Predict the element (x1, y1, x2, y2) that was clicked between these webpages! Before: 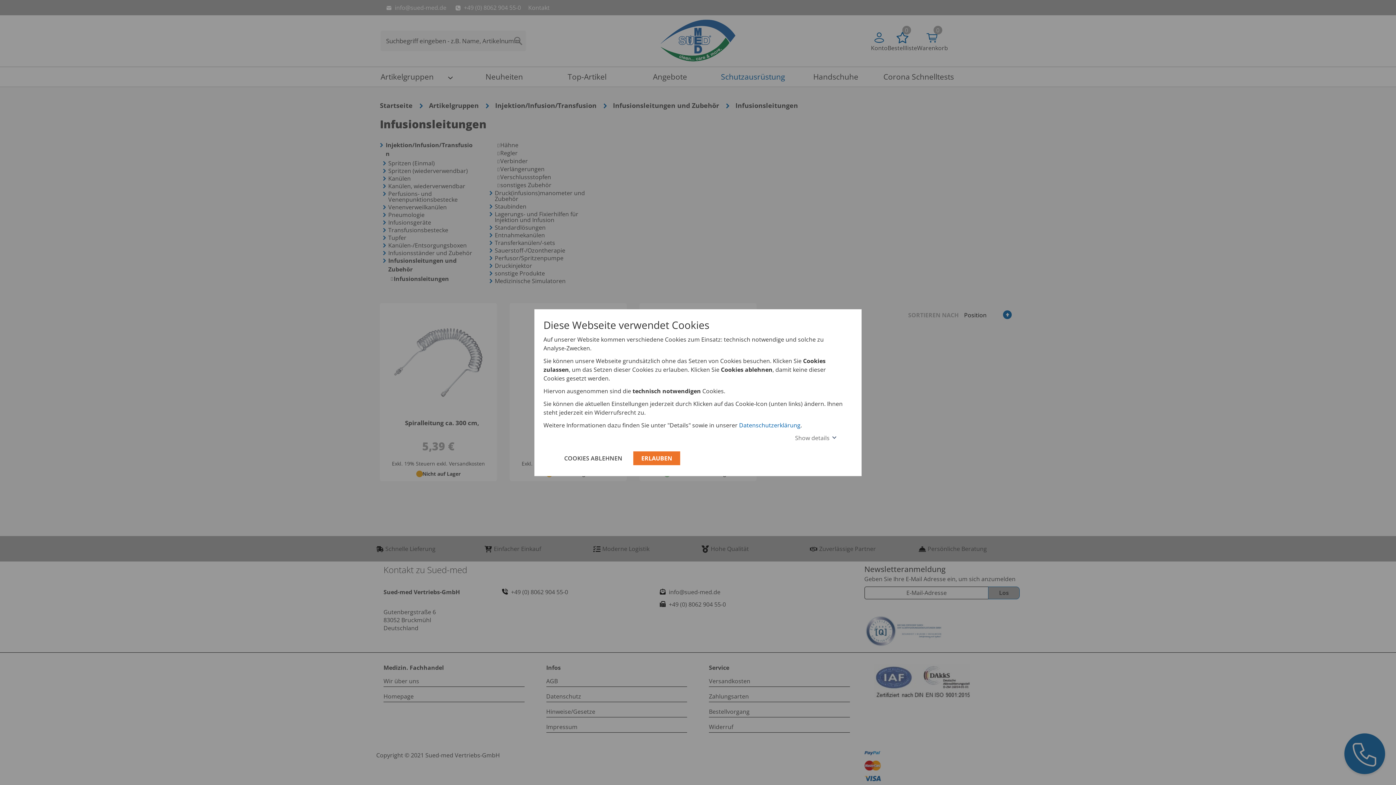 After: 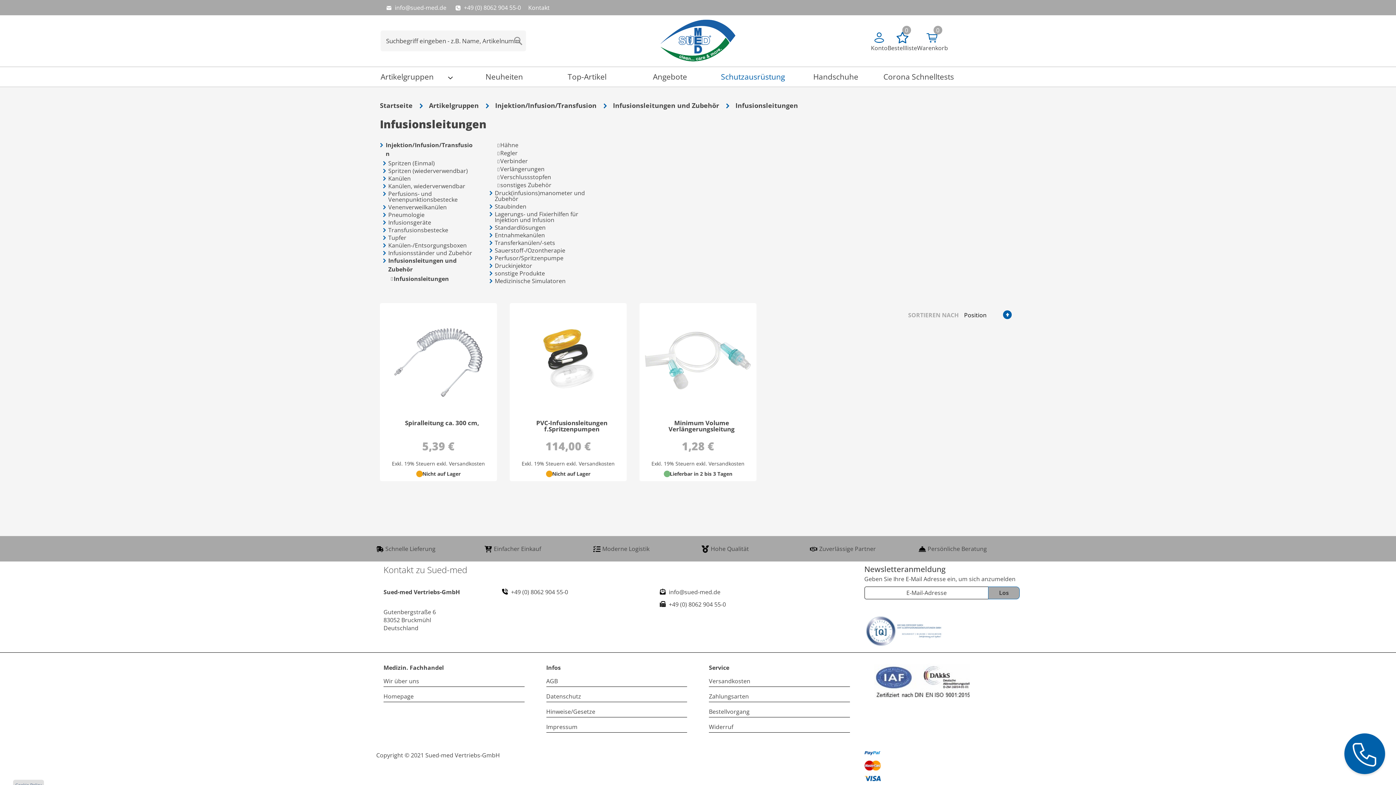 Action: label: allow cookies bbox: (633, 451, 680, 465)